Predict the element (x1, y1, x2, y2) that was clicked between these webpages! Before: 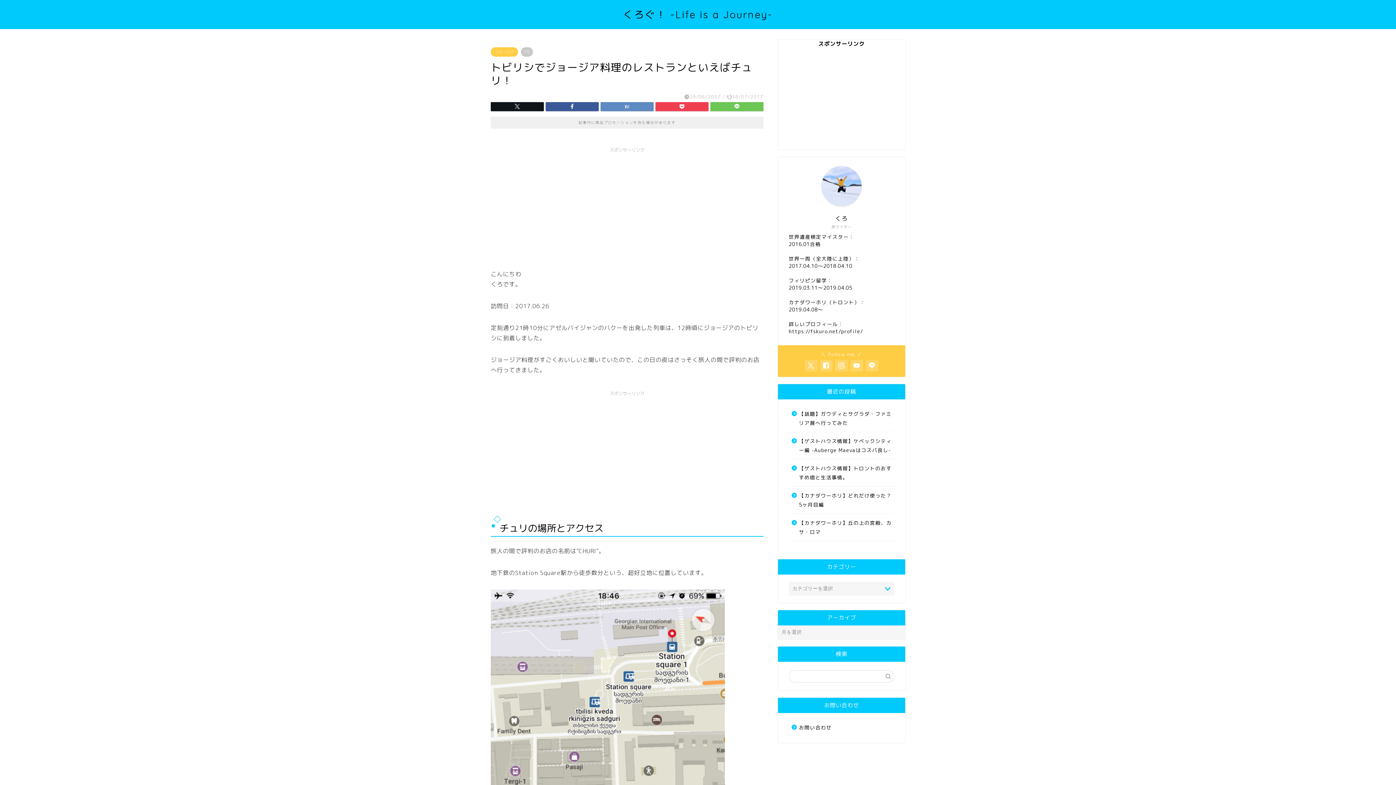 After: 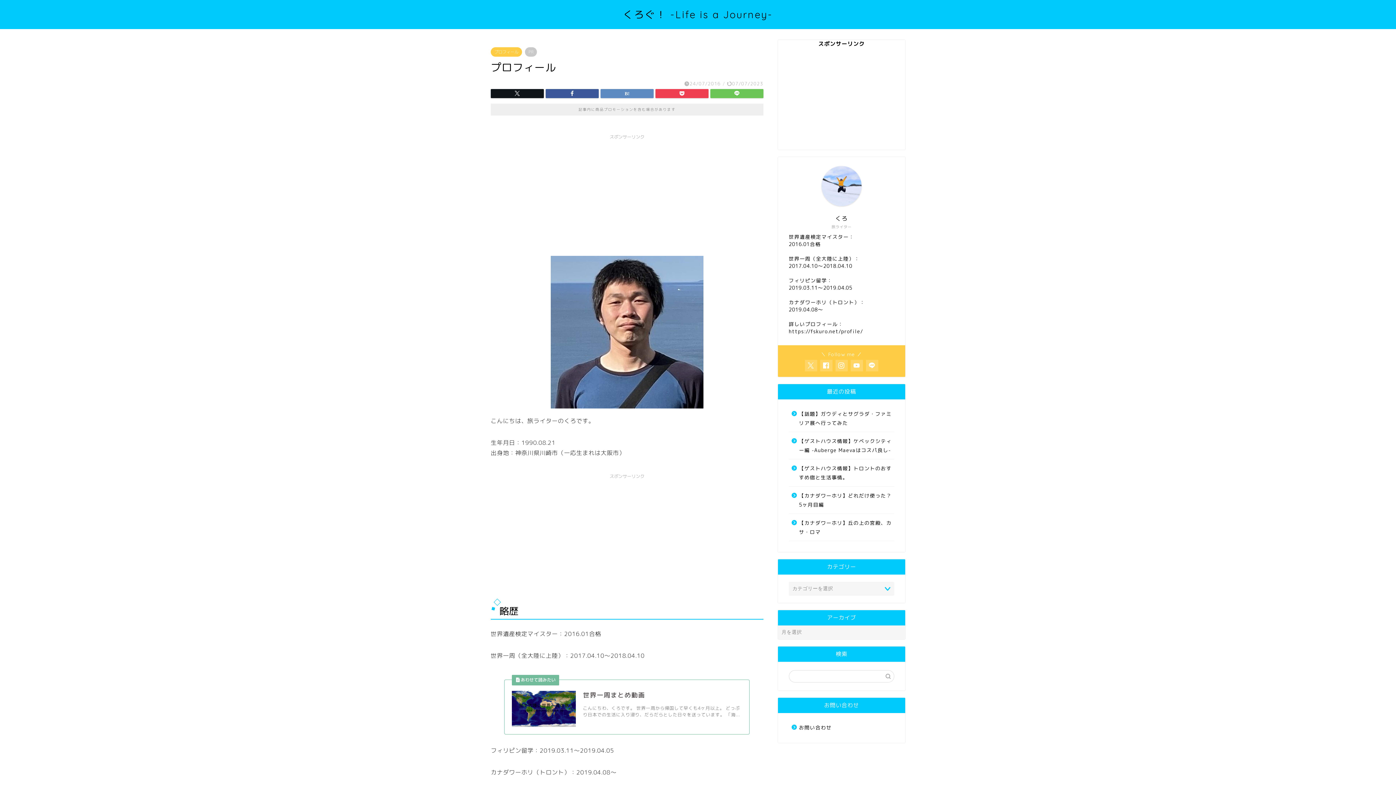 Action: label: https://fskuro.net/profile/ bbox: (789, 328, 863, 334)